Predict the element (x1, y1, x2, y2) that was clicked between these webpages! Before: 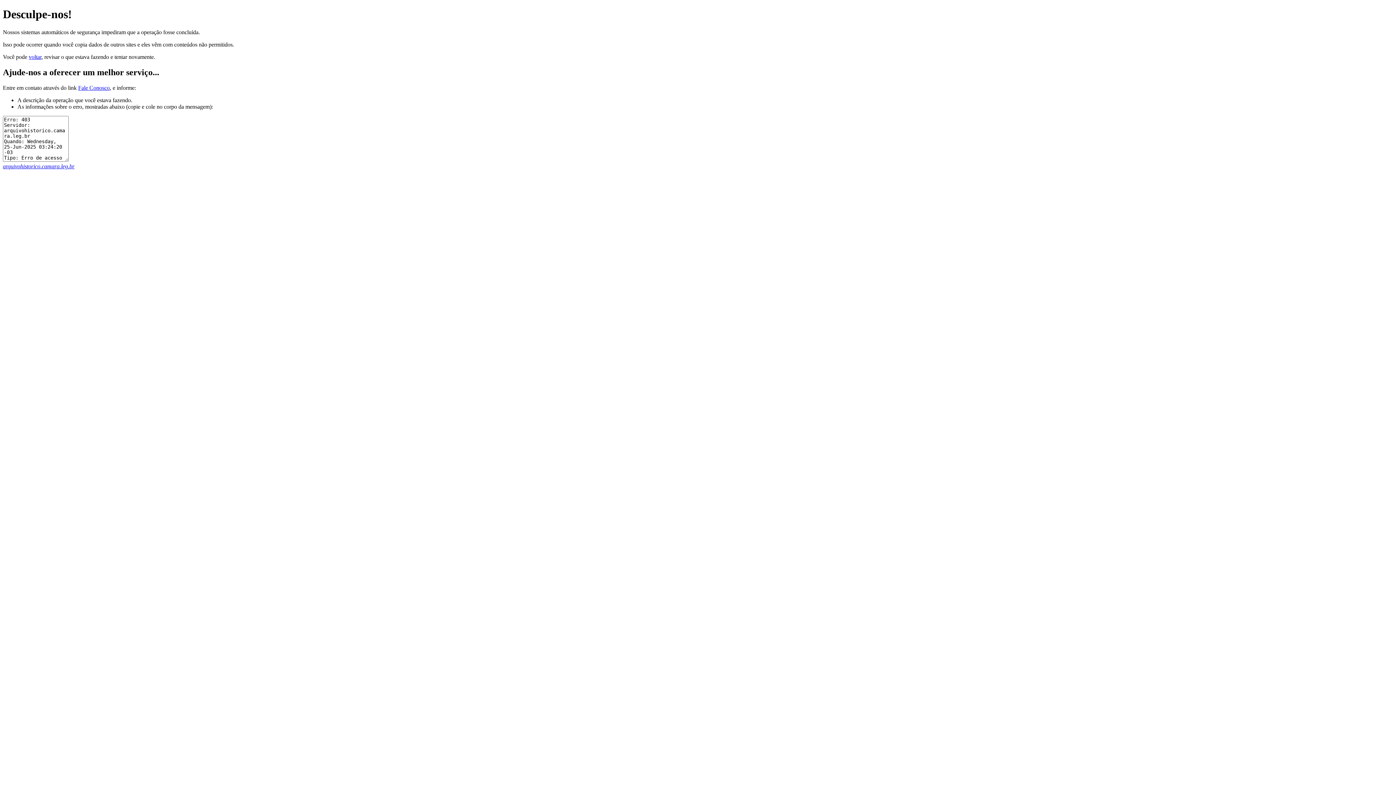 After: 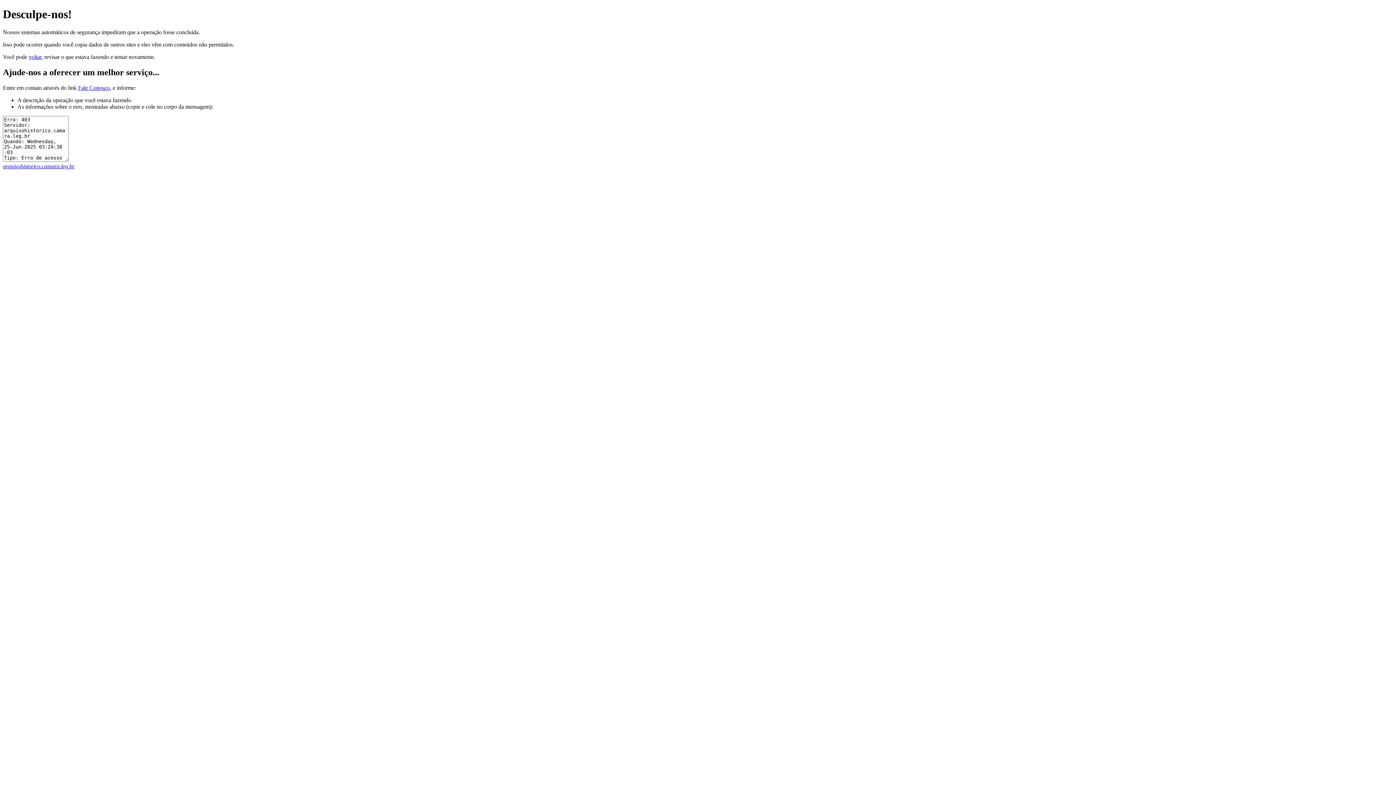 Action: label: arquivohistorico.camara.leg.br bbox: (2, 163, 74, 169)